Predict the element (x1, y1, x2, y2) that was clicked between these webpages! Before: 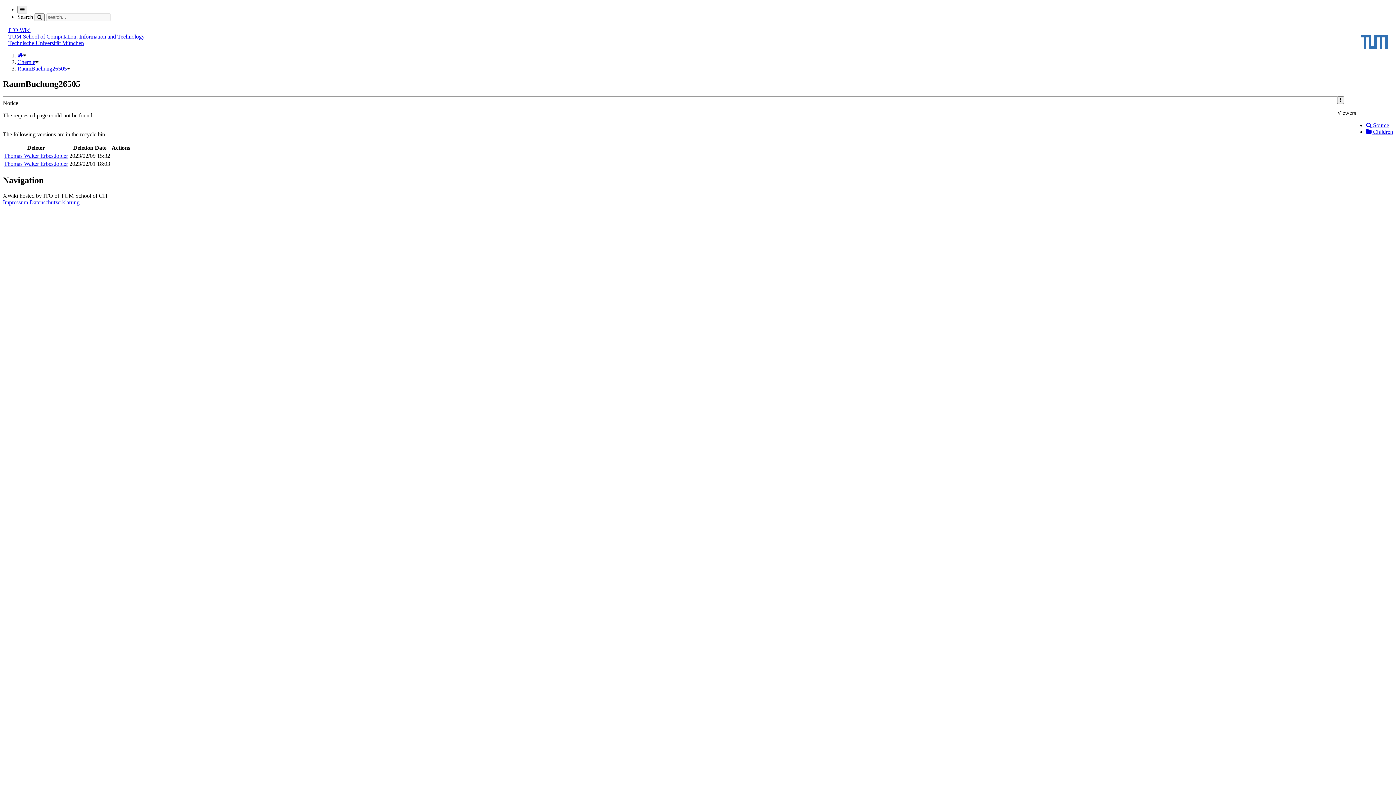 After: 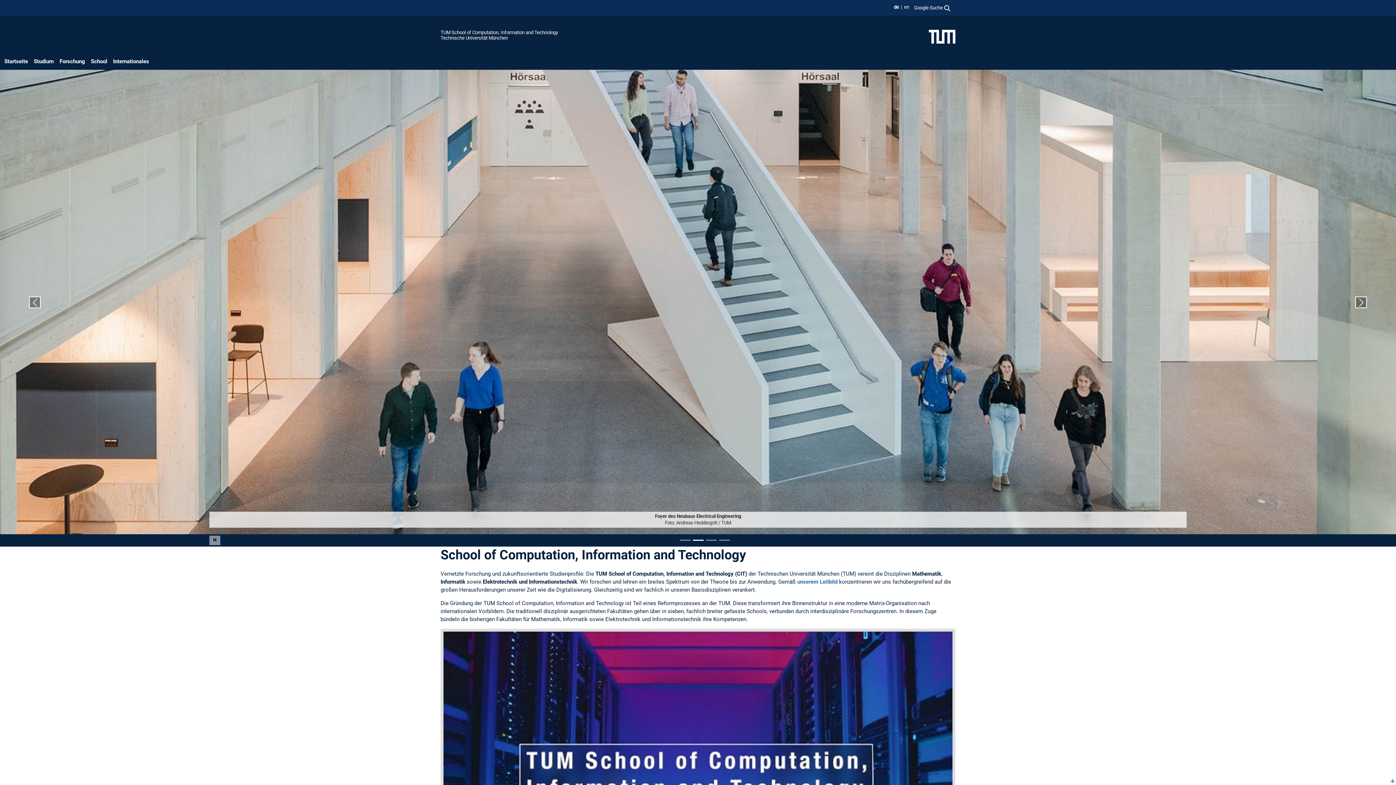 Action: bbox: (8, 33, 144, 39) label: TUM School of Computation, Information and Technology